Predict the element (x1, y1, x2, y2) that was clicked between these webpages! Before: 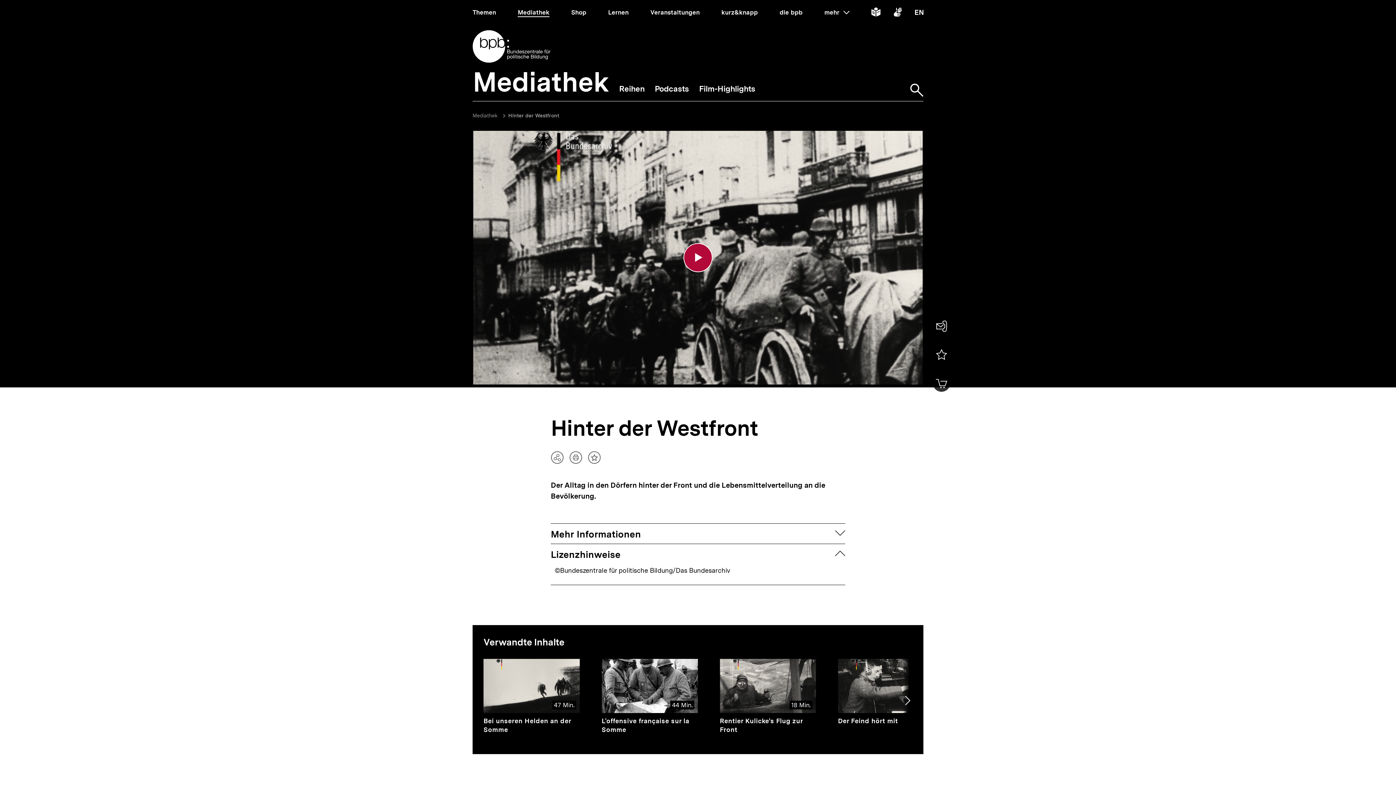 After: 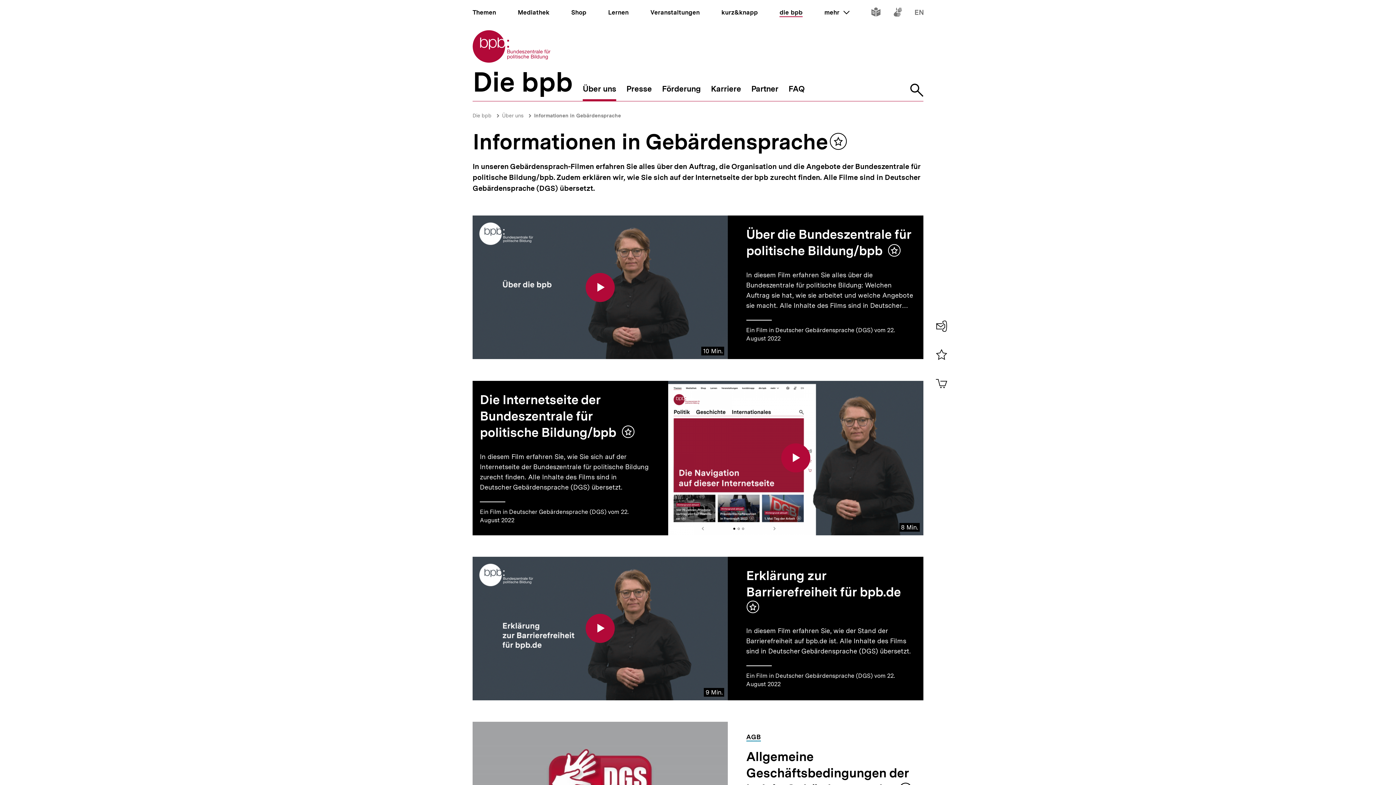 Action: bbox: (893, 9, 902, 17) label: Inhalte in Gebärdensprache